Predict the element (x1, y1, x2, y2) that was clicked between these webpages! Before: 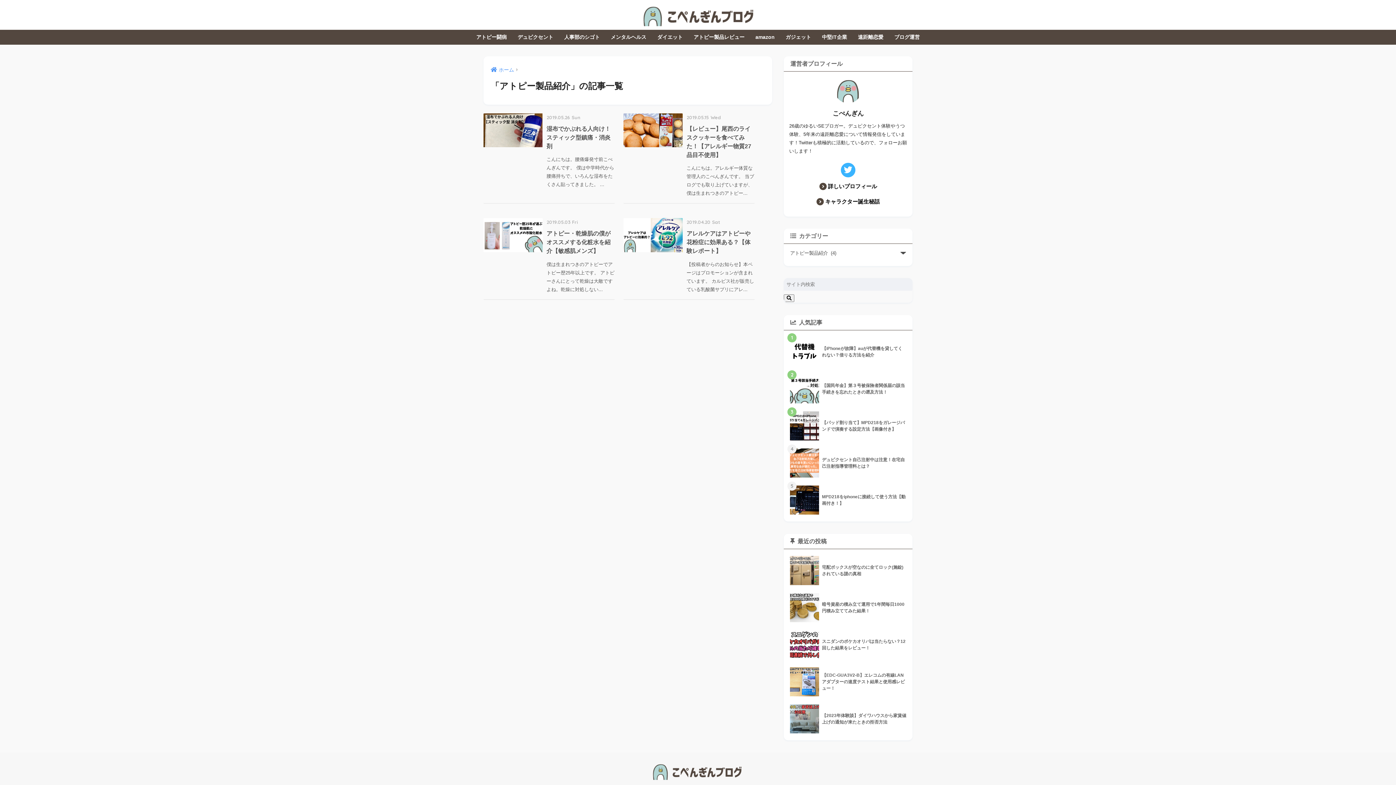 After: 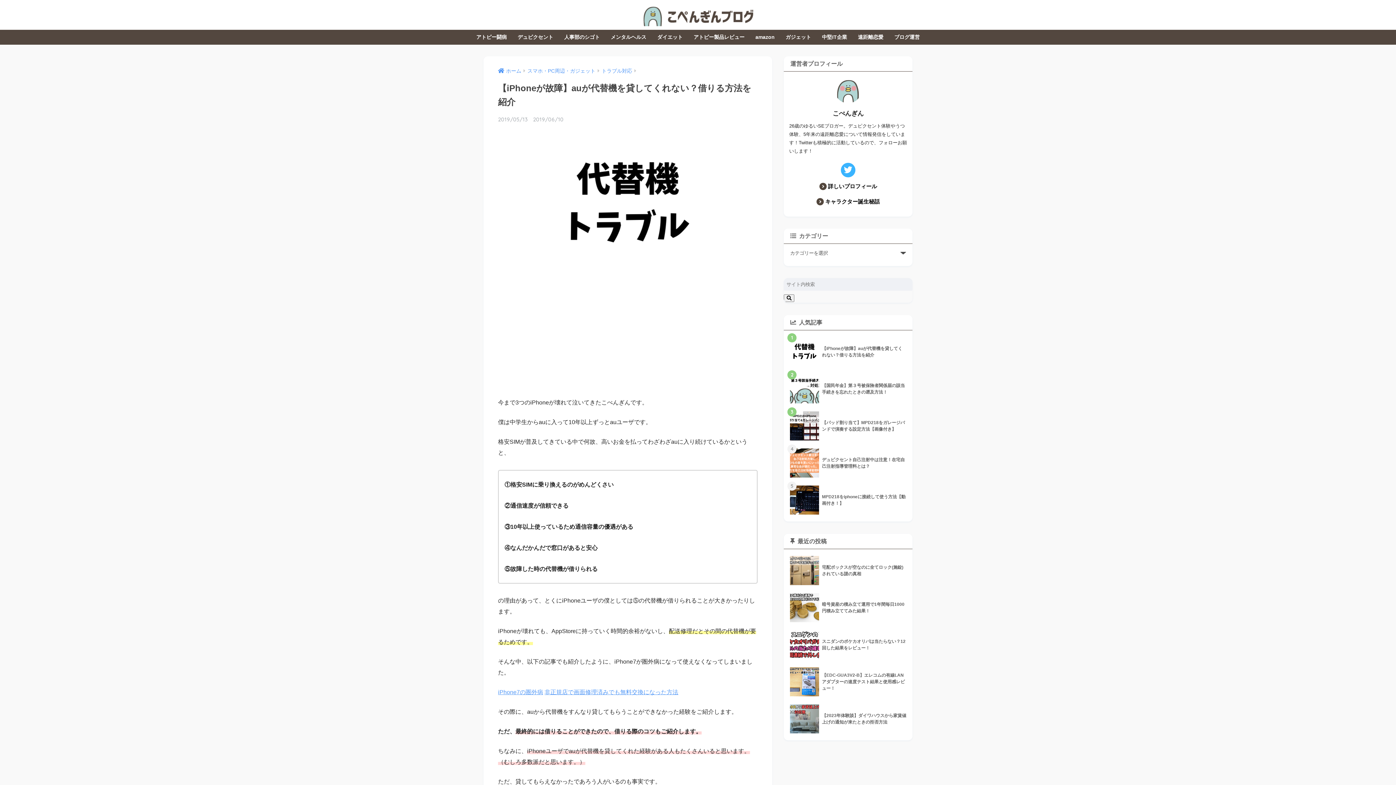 Action: bbox: (787, 333, 909, 370) label: 	【iPhoneが故障】auが代替機を貸してくれない？借りる方法を紹介